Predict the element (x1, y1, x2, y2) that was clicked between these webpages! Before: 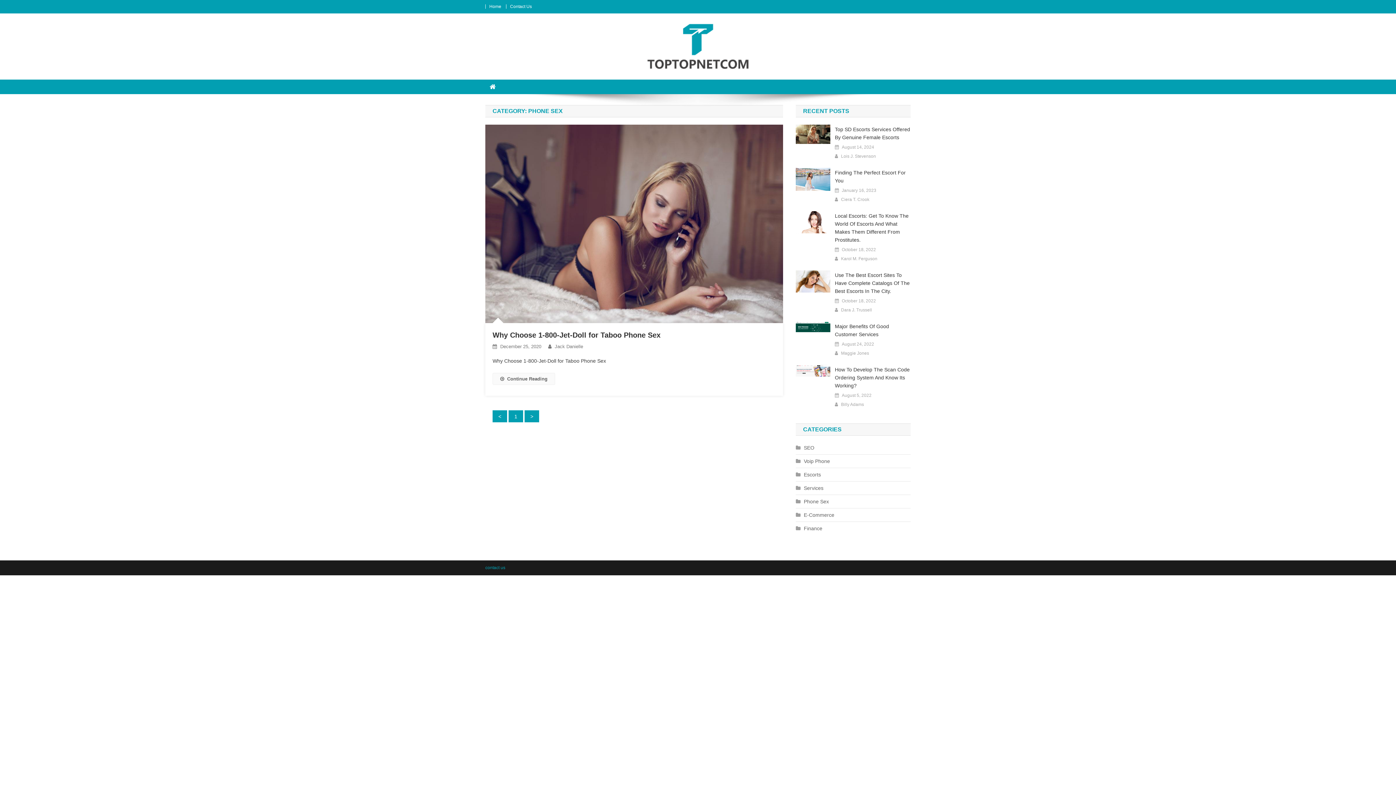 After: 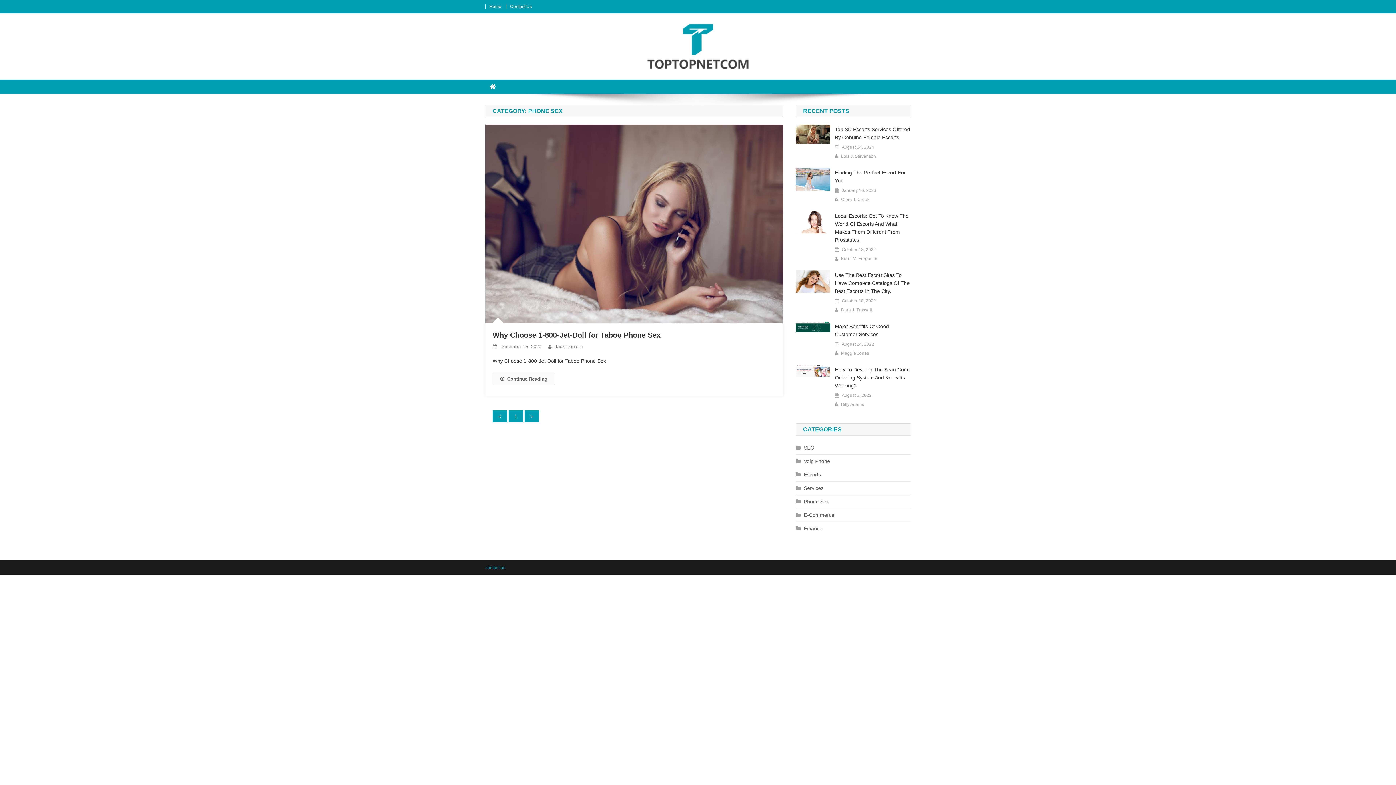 Action: bbox: (508, 410, 523, 422) label: 1